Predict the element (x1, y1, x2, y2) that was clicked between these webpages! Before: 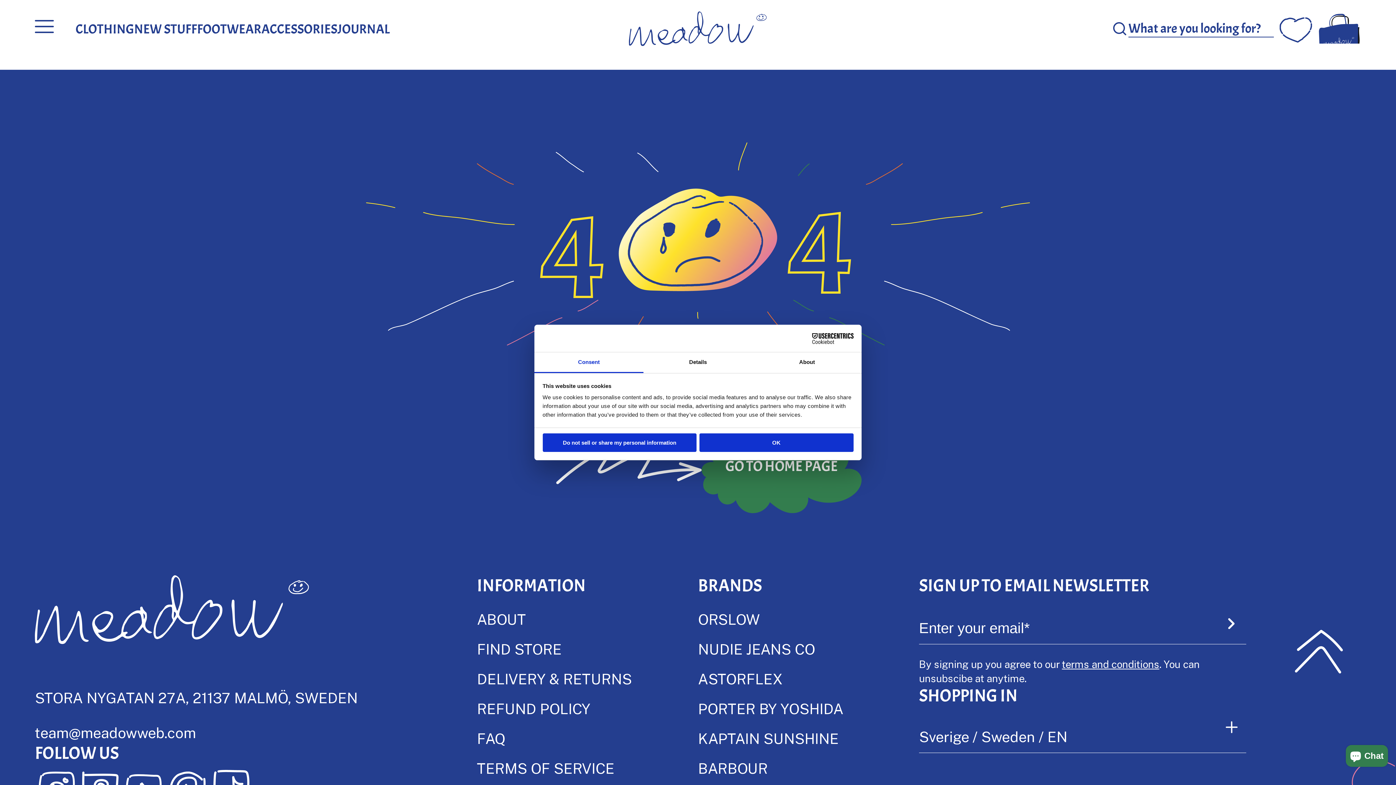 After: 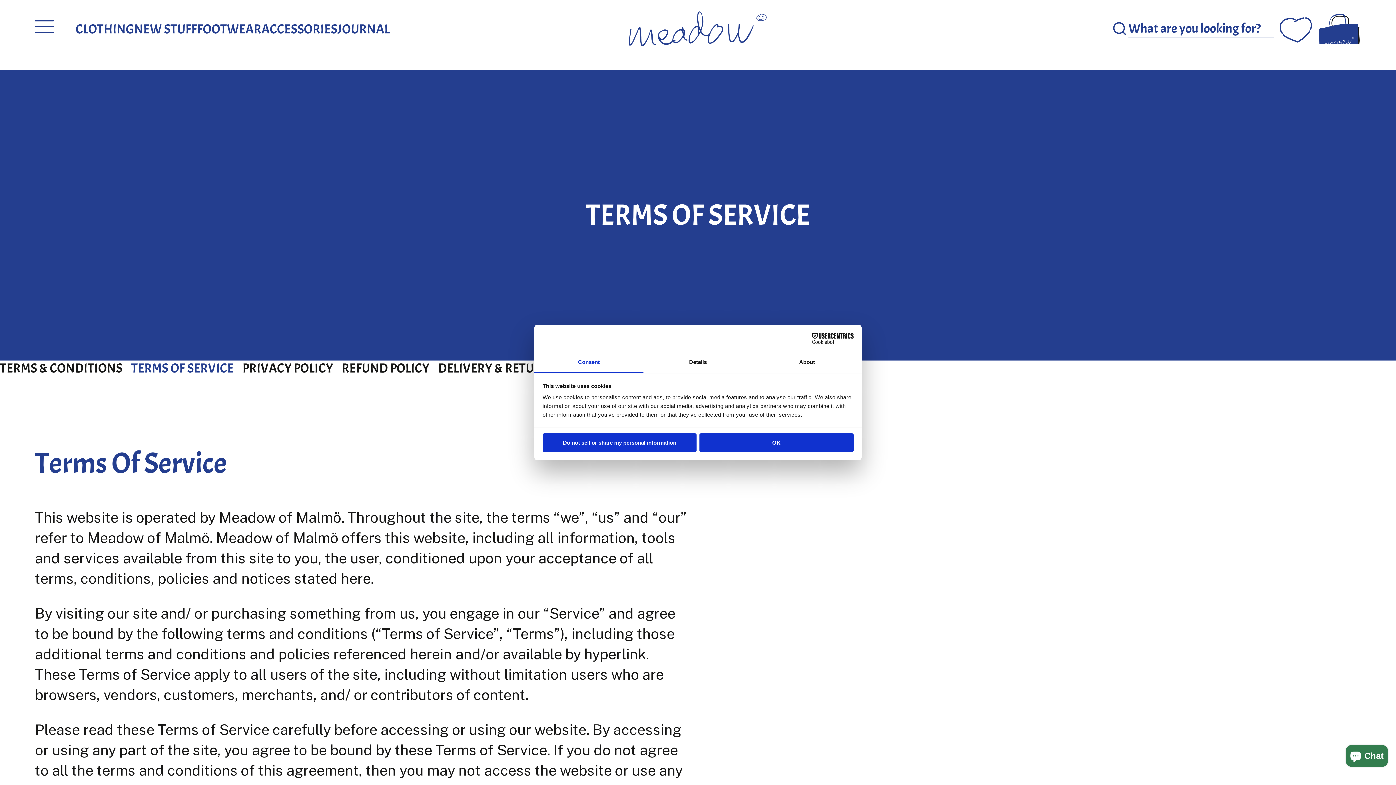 Action: bbox: (477, 759, 614, 777) label: TERMS OF SERVICE